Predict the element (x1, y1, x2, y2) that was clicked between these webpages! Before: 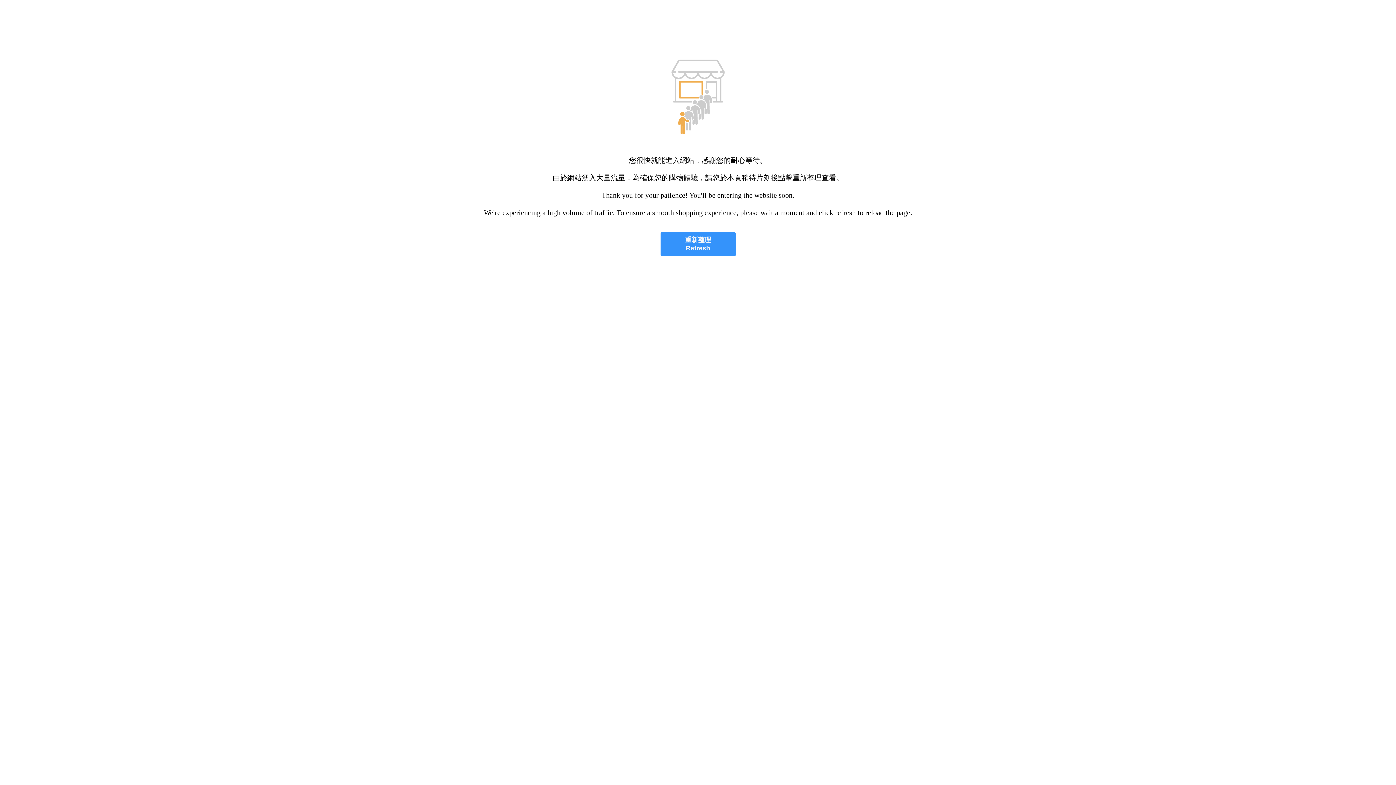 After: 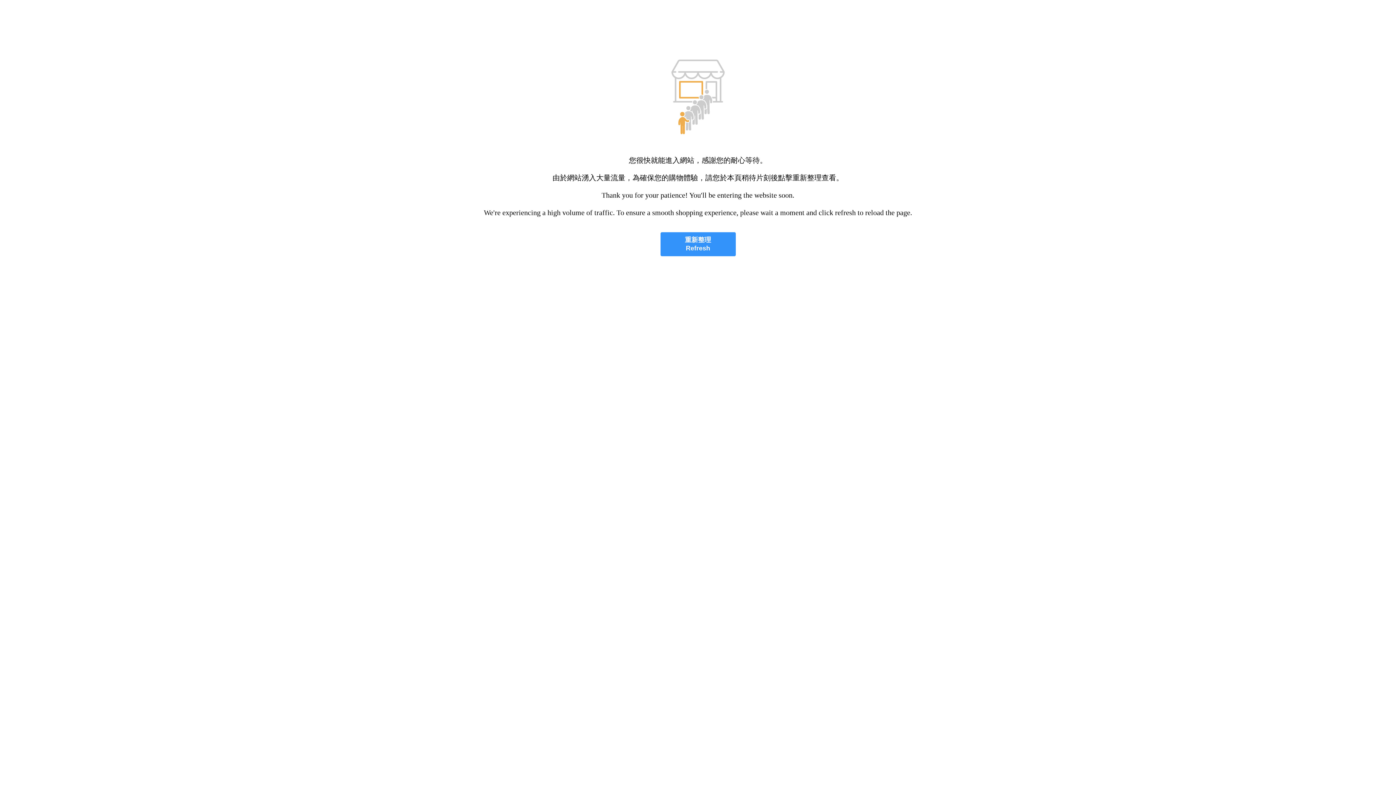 Action: bbox: (660, 232, 735, 256) label: 重新整理
Refresh